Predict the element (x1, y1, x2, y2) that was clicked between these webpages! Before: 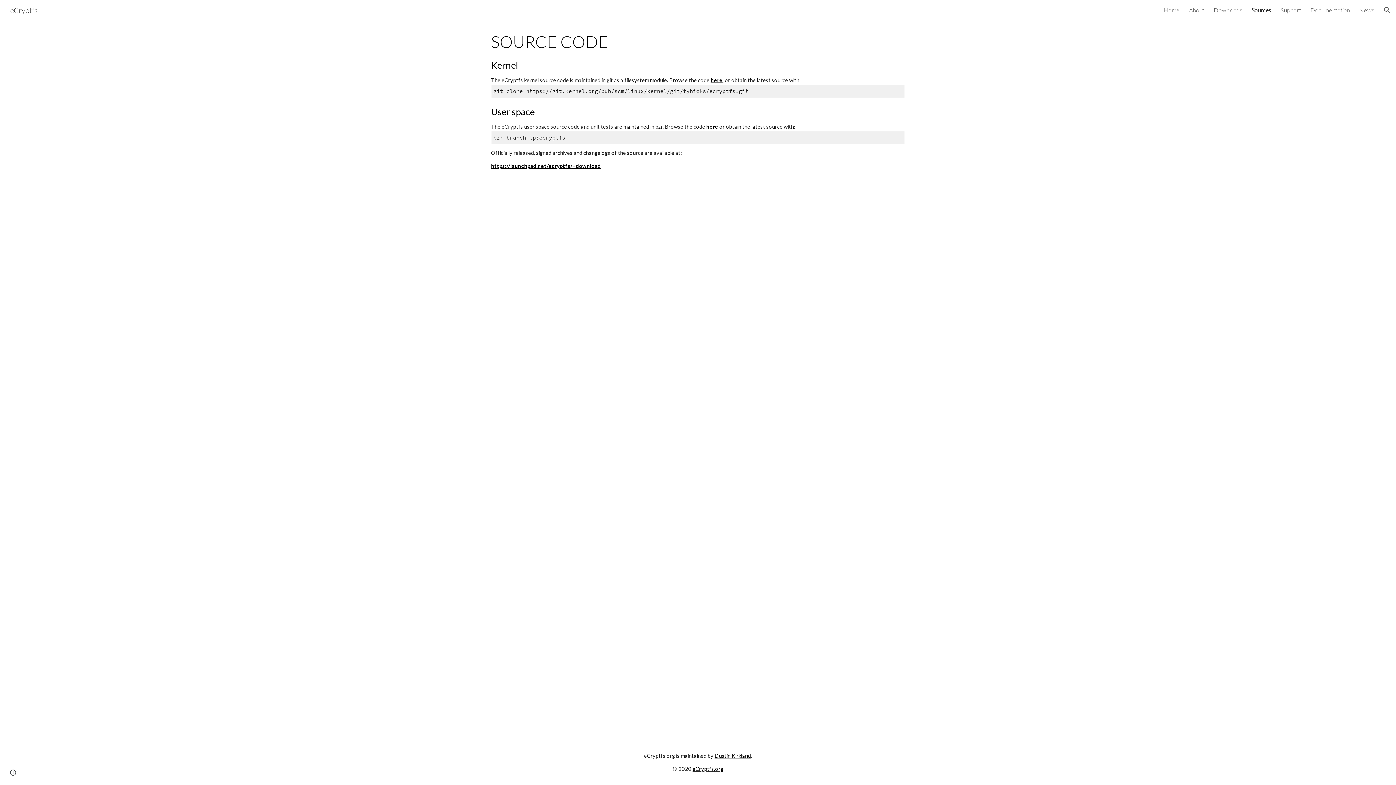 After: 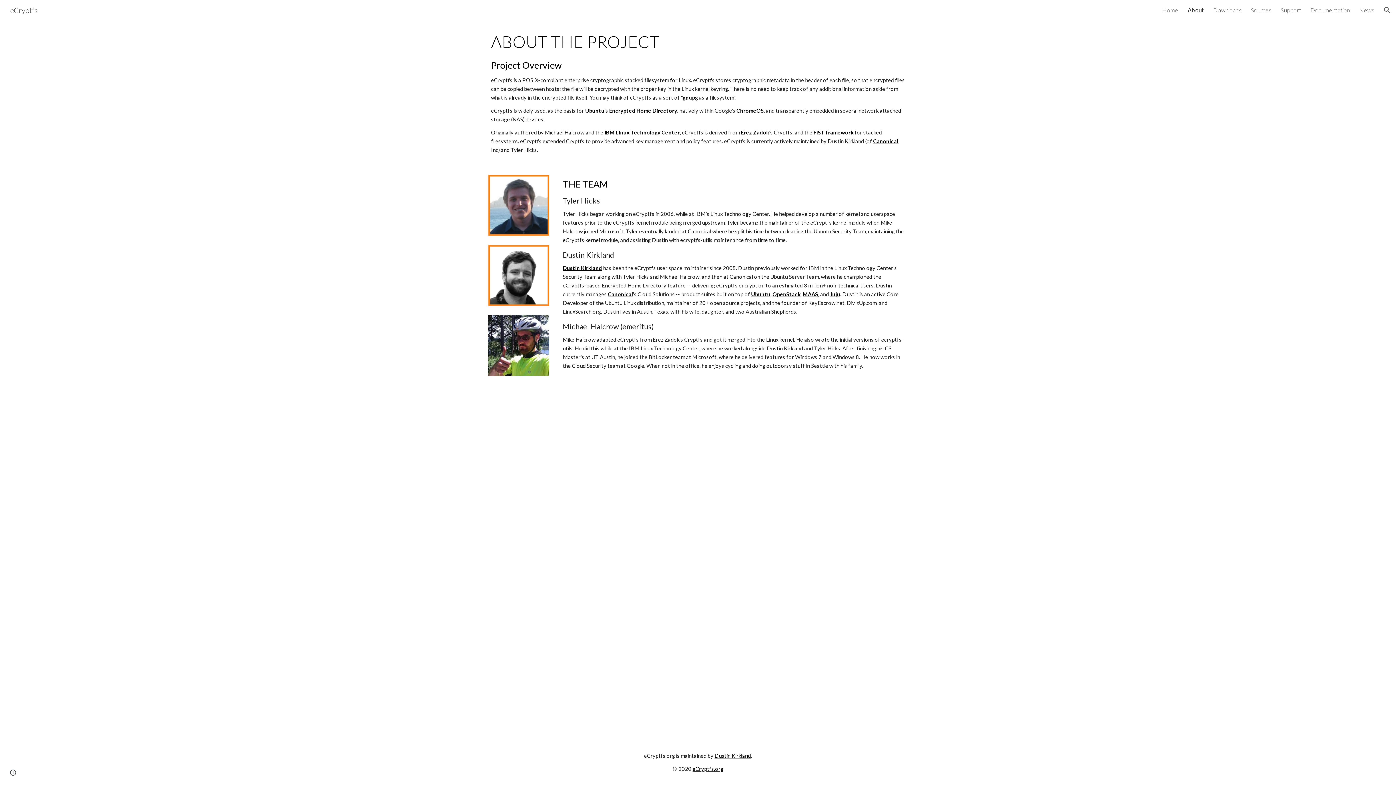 Action: label: About bbox: (1189, 6, 1204, 13)